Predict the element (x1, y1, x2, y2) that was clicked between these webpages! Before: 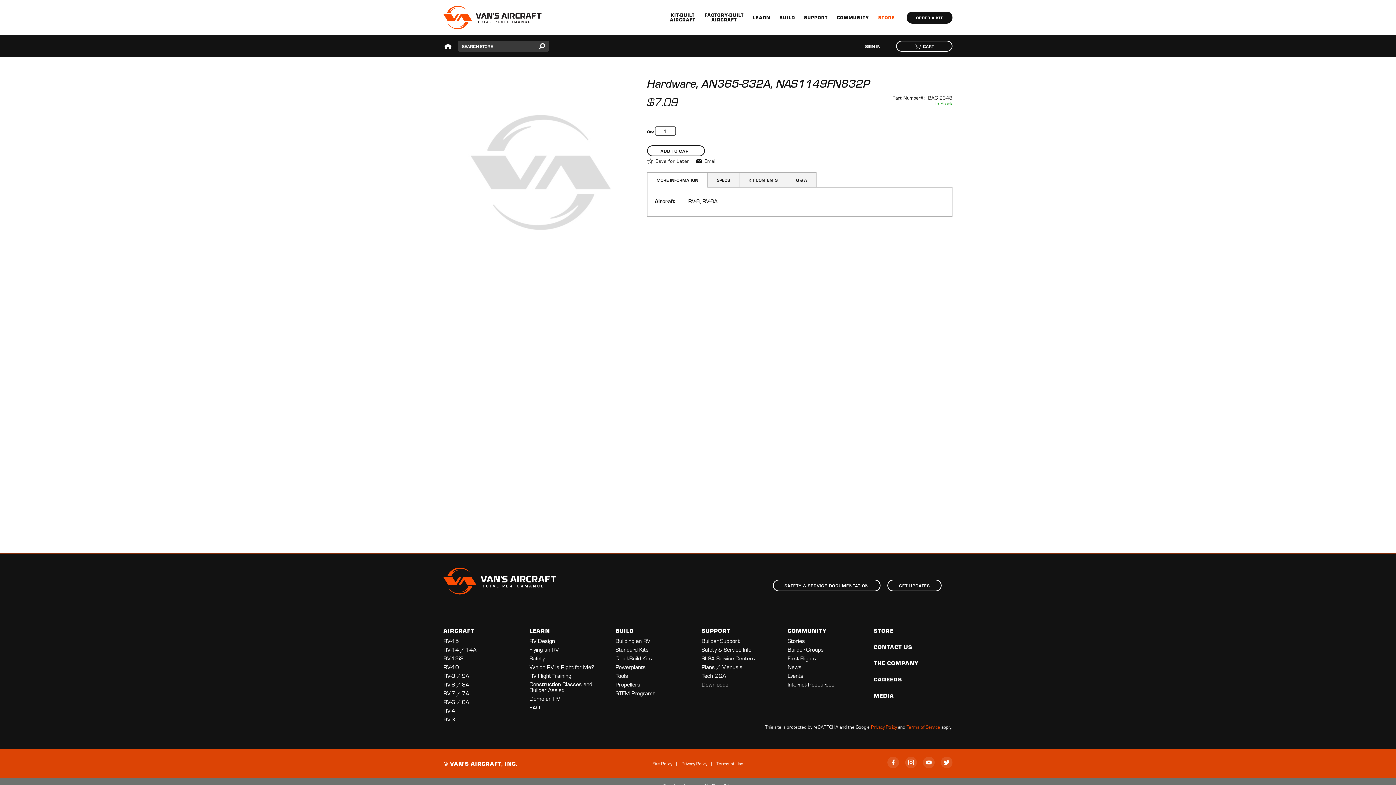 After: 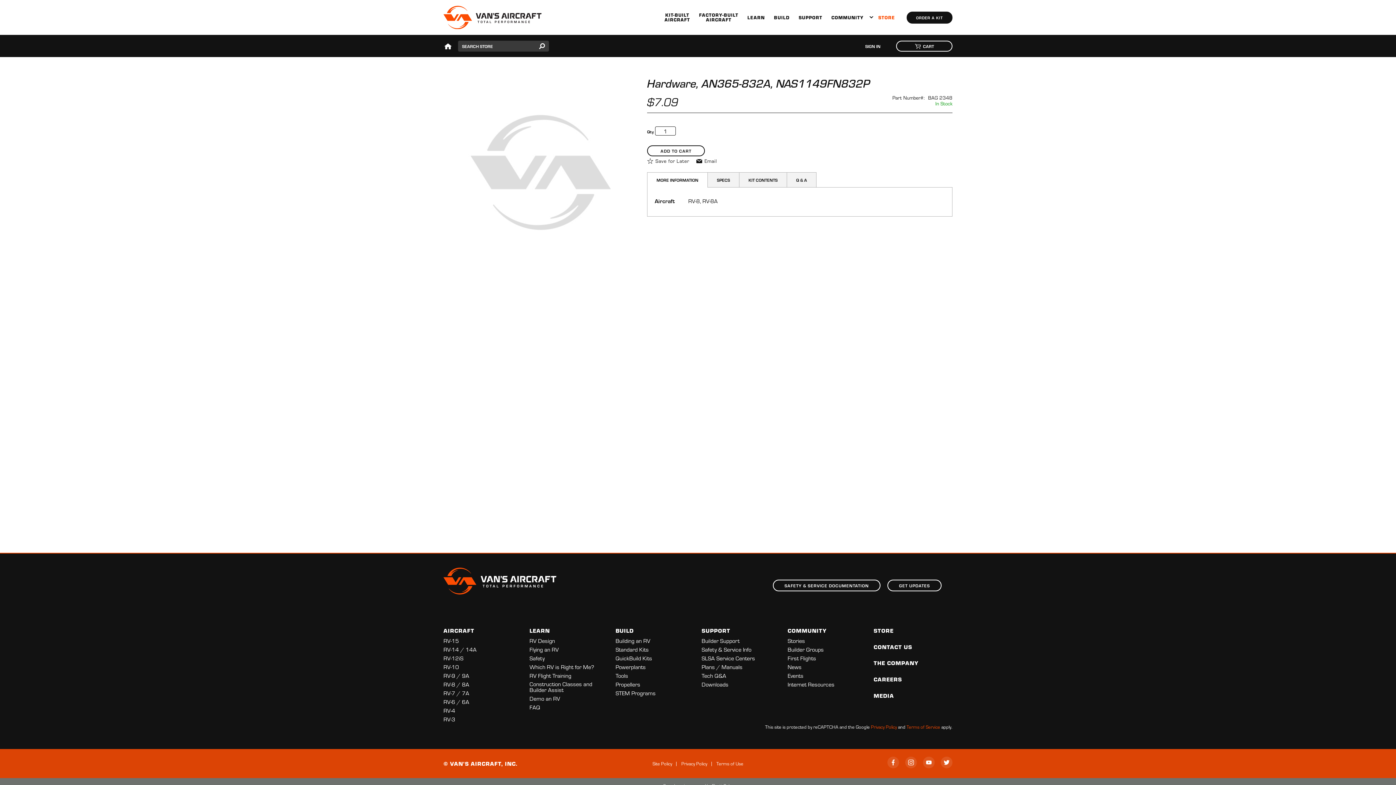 Action: bbox: (873, 17, 874, 17) label: SHOW SUBMENU FOR COMMUNITY